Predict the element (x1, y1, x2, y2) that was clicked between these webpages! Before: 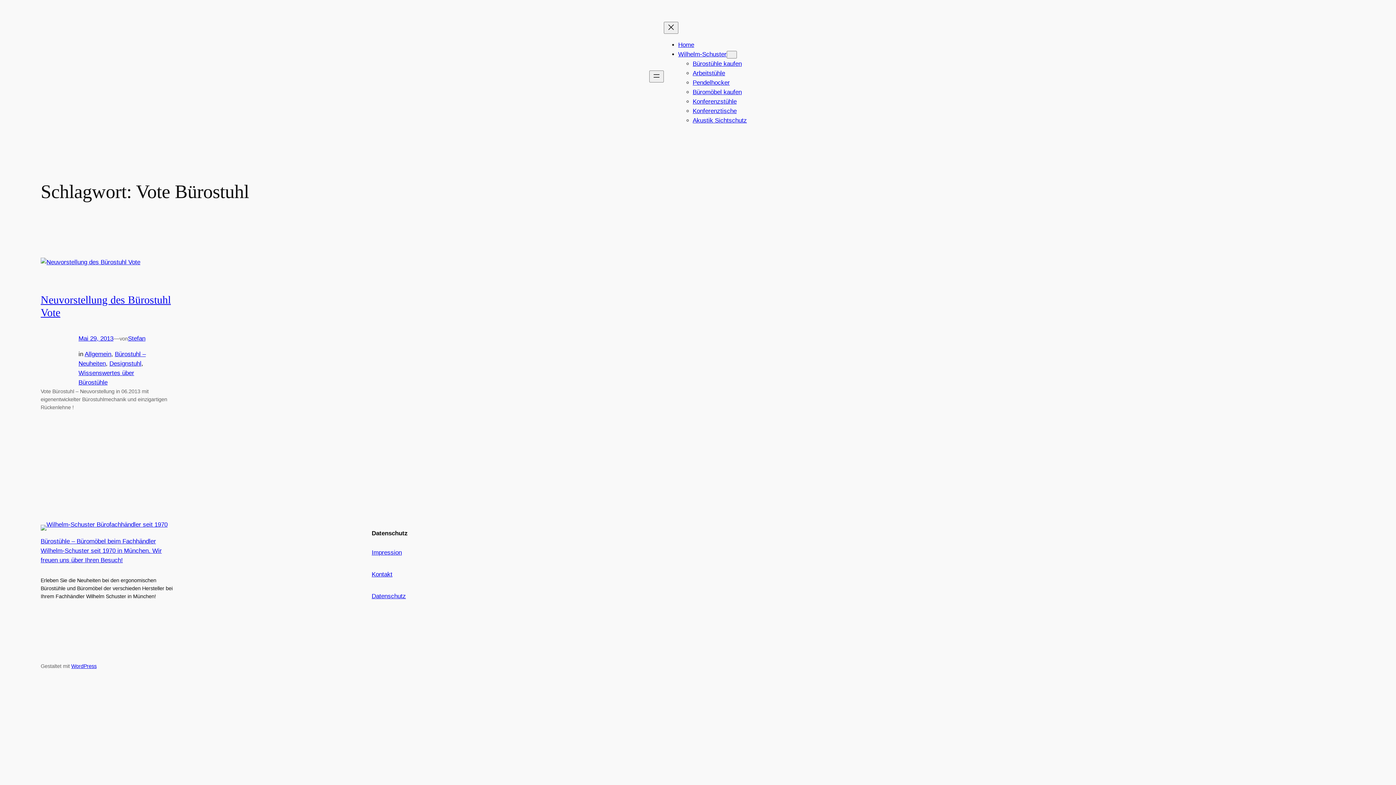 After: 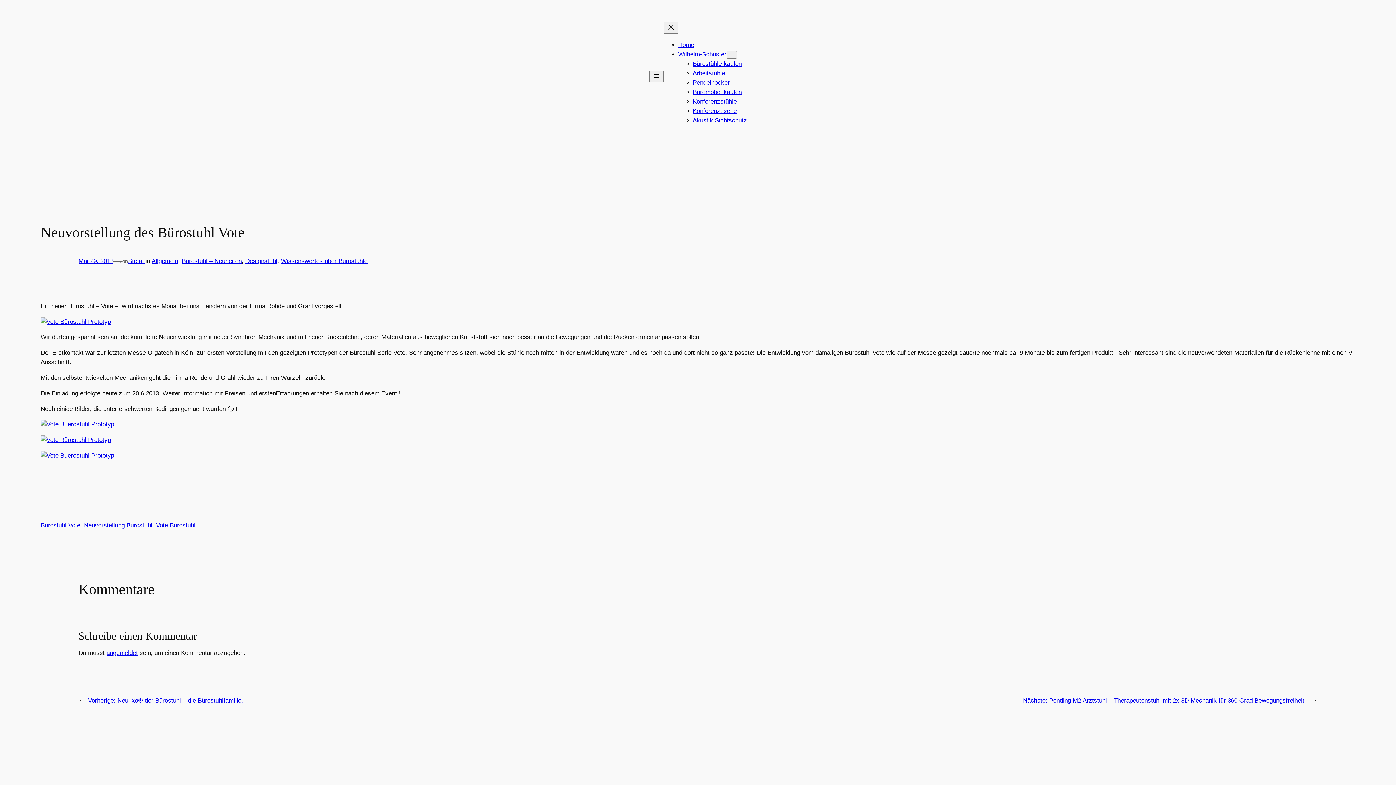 Action: bbox: (78, 335, 113, 342) label: Mai 29, 2013